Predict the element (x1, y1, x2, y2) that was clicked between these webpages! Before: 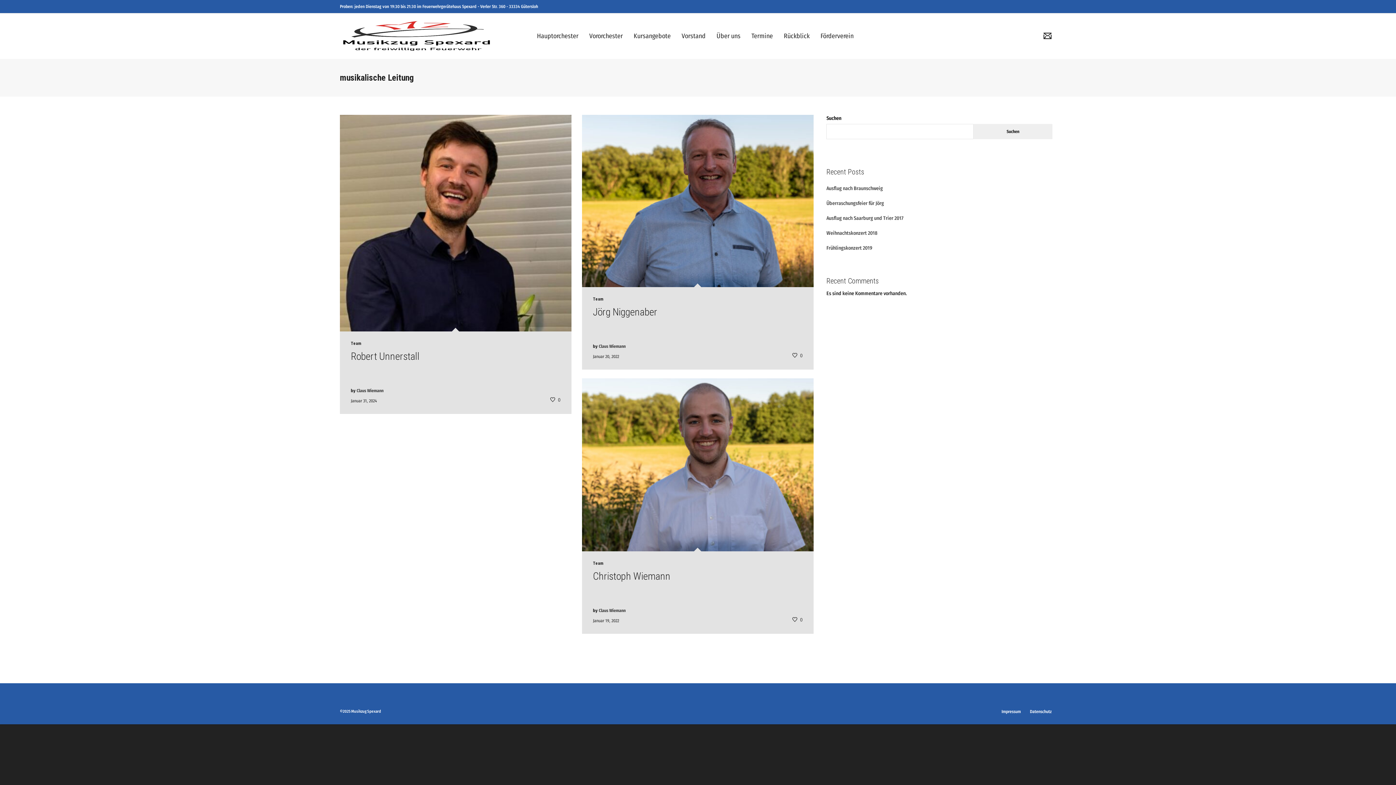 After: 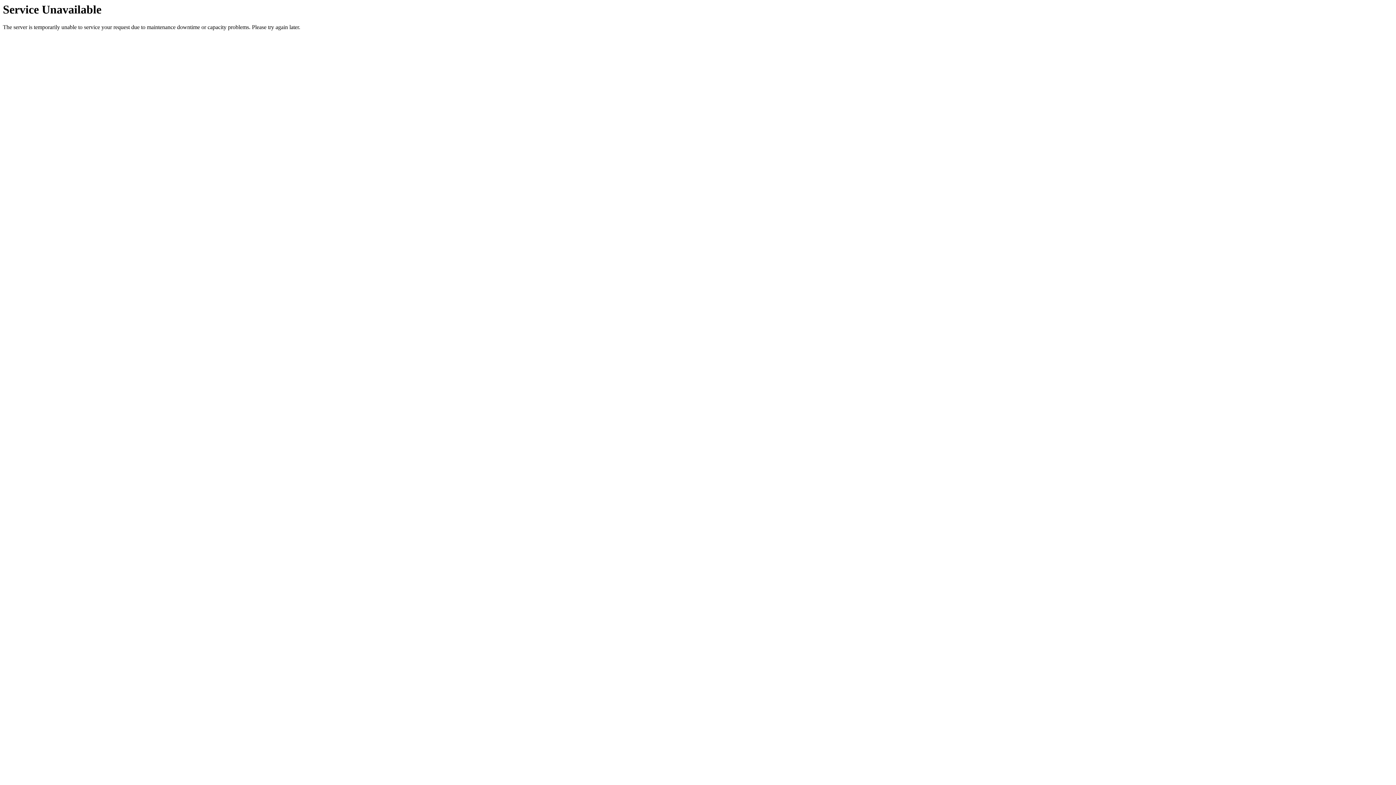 Action: label: Über uns bbox: (711, 13, 746, 58)